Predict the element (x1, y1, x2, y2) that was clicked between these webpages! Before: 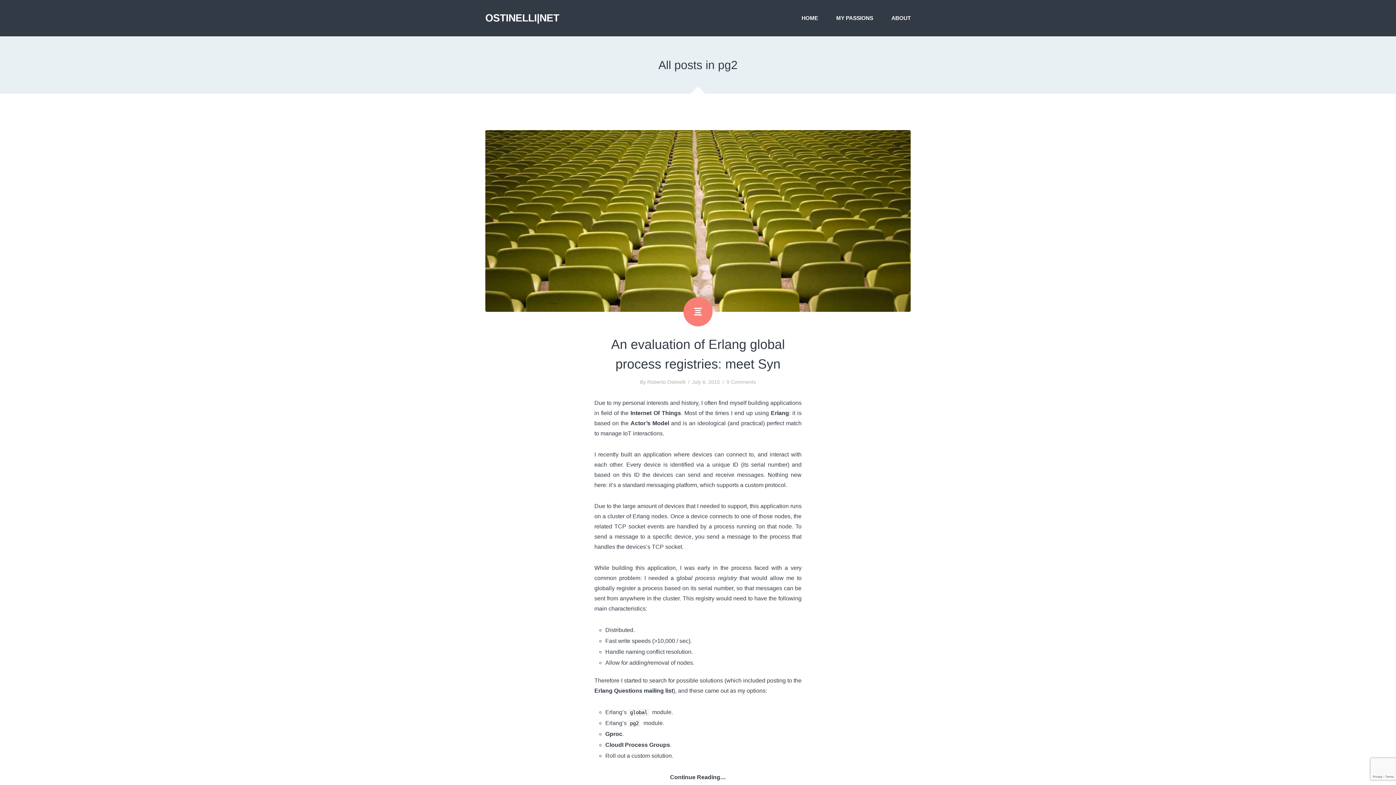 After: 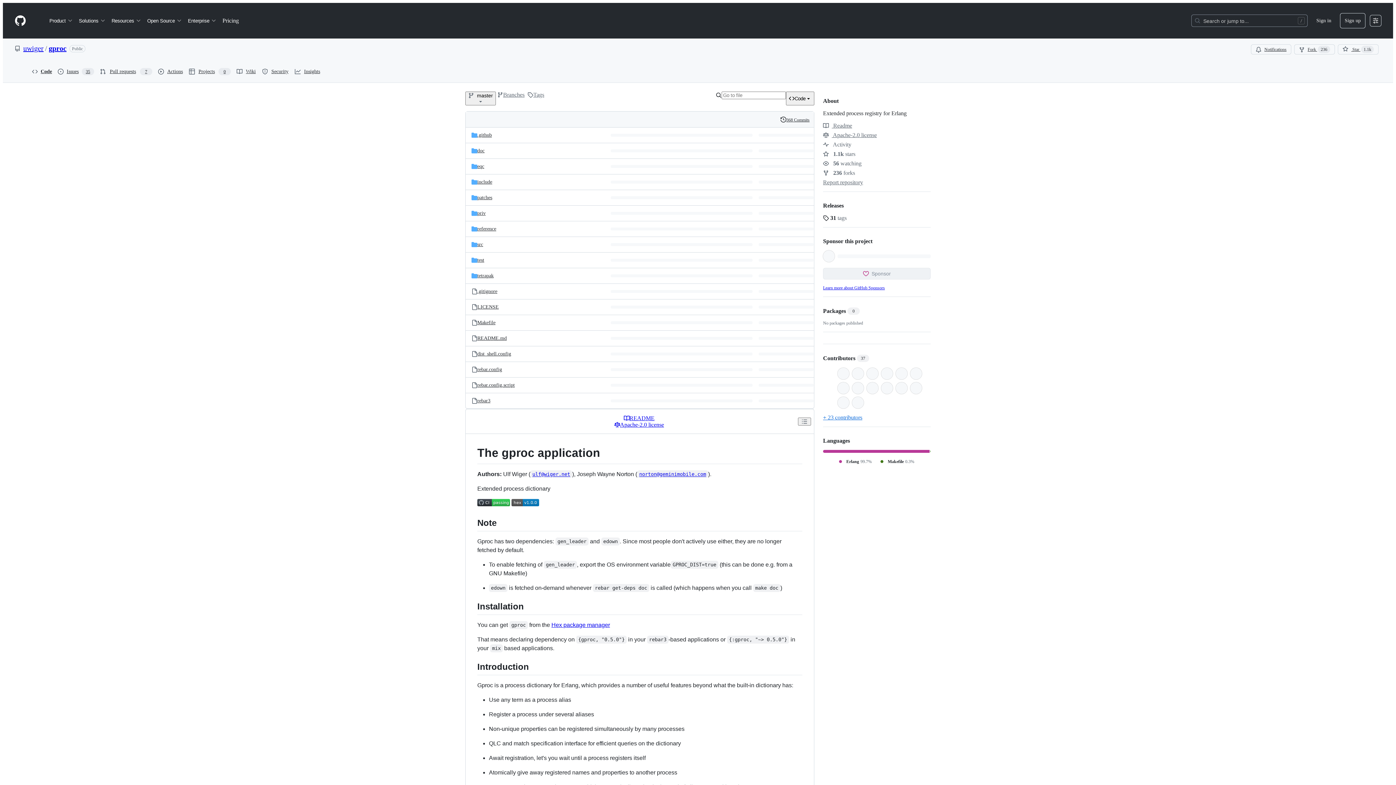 Action: bbox: (605, 731, 622, 737) label: Gproc